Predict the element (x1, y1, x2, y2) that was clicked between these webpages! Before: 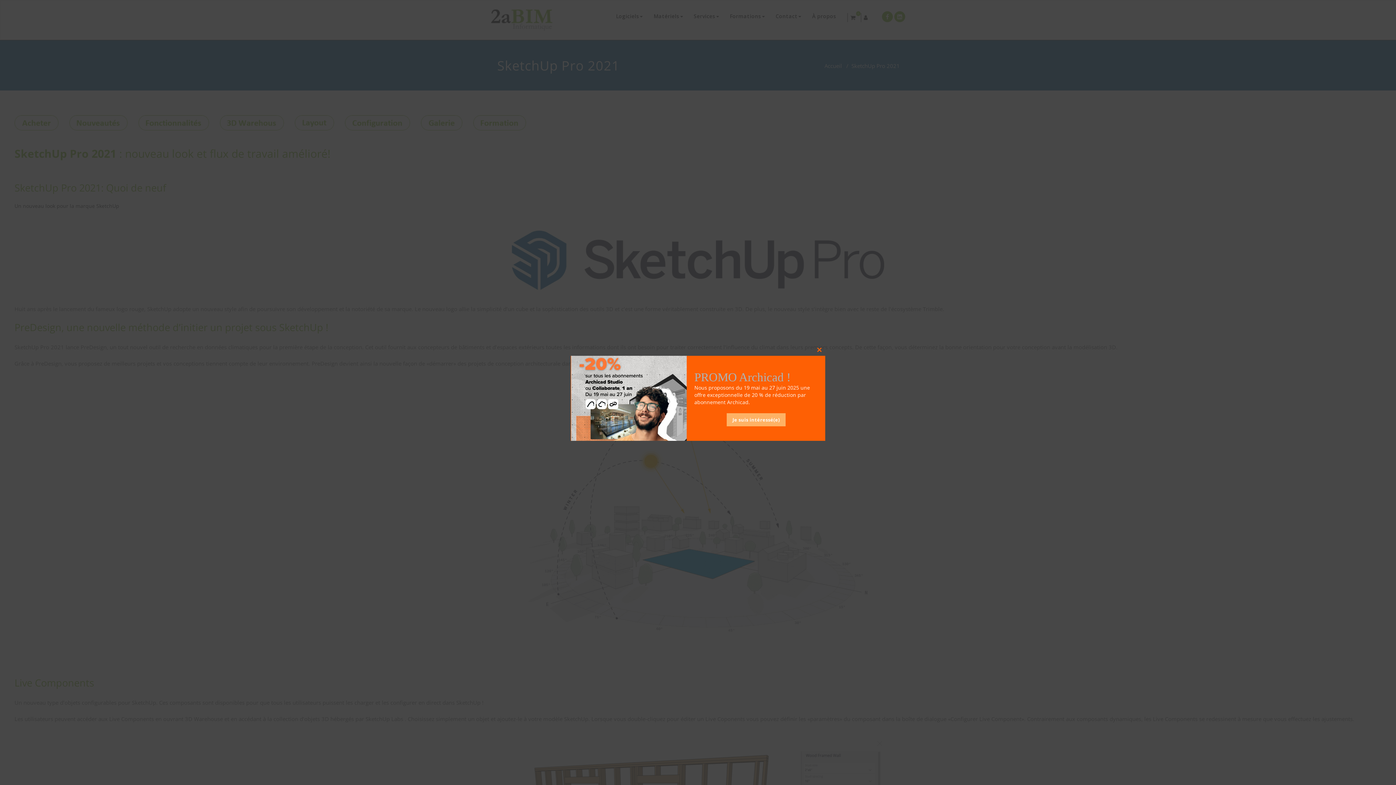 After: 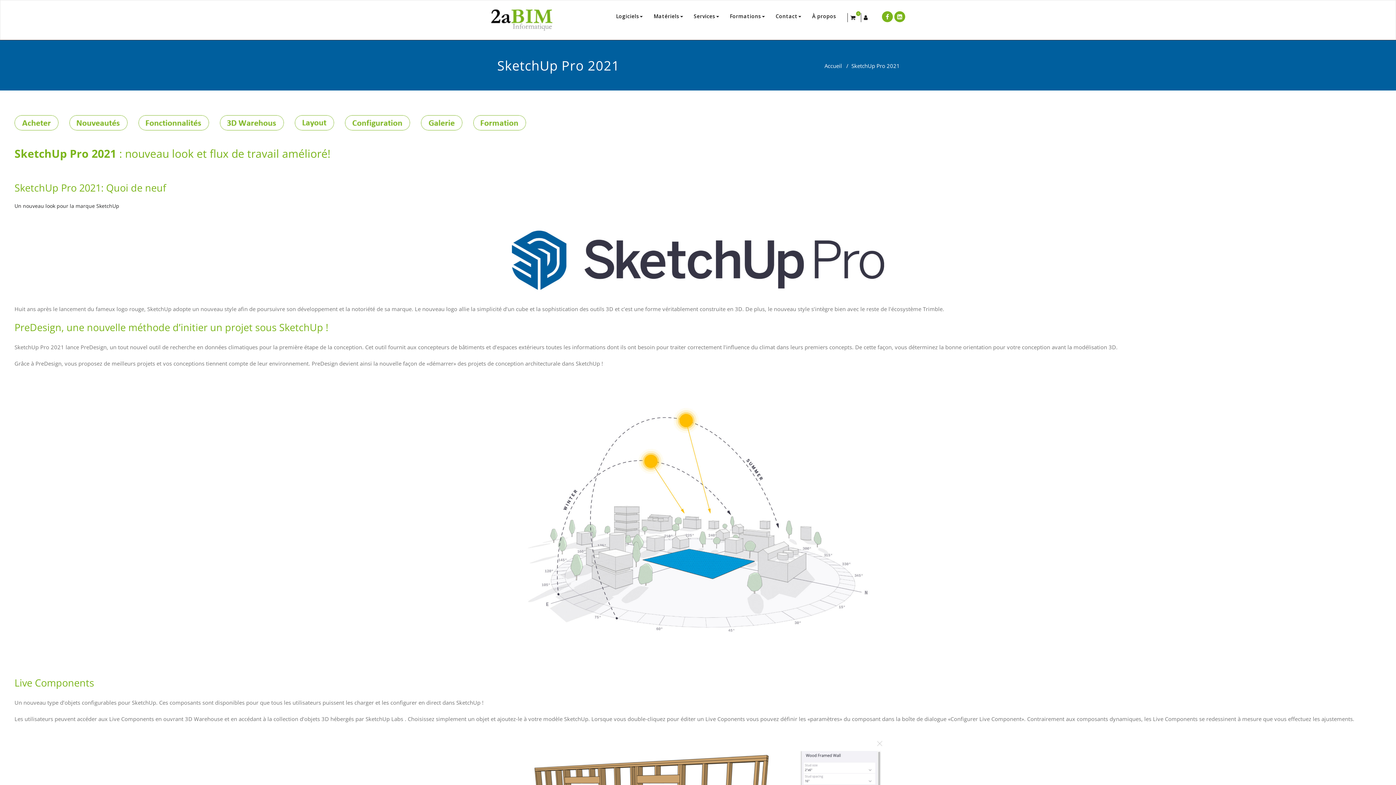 Action: label: Close this module bbox: (813, 344, 825, 356)